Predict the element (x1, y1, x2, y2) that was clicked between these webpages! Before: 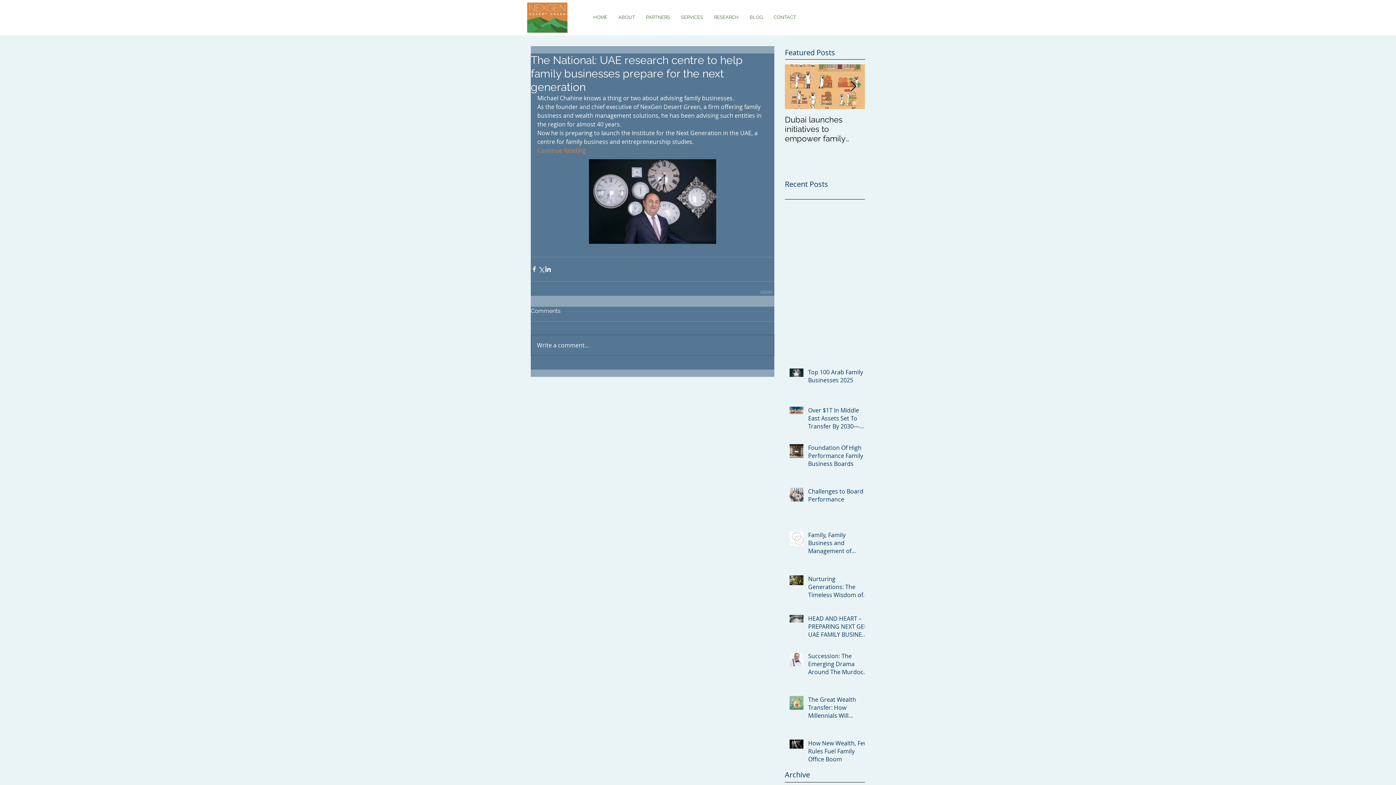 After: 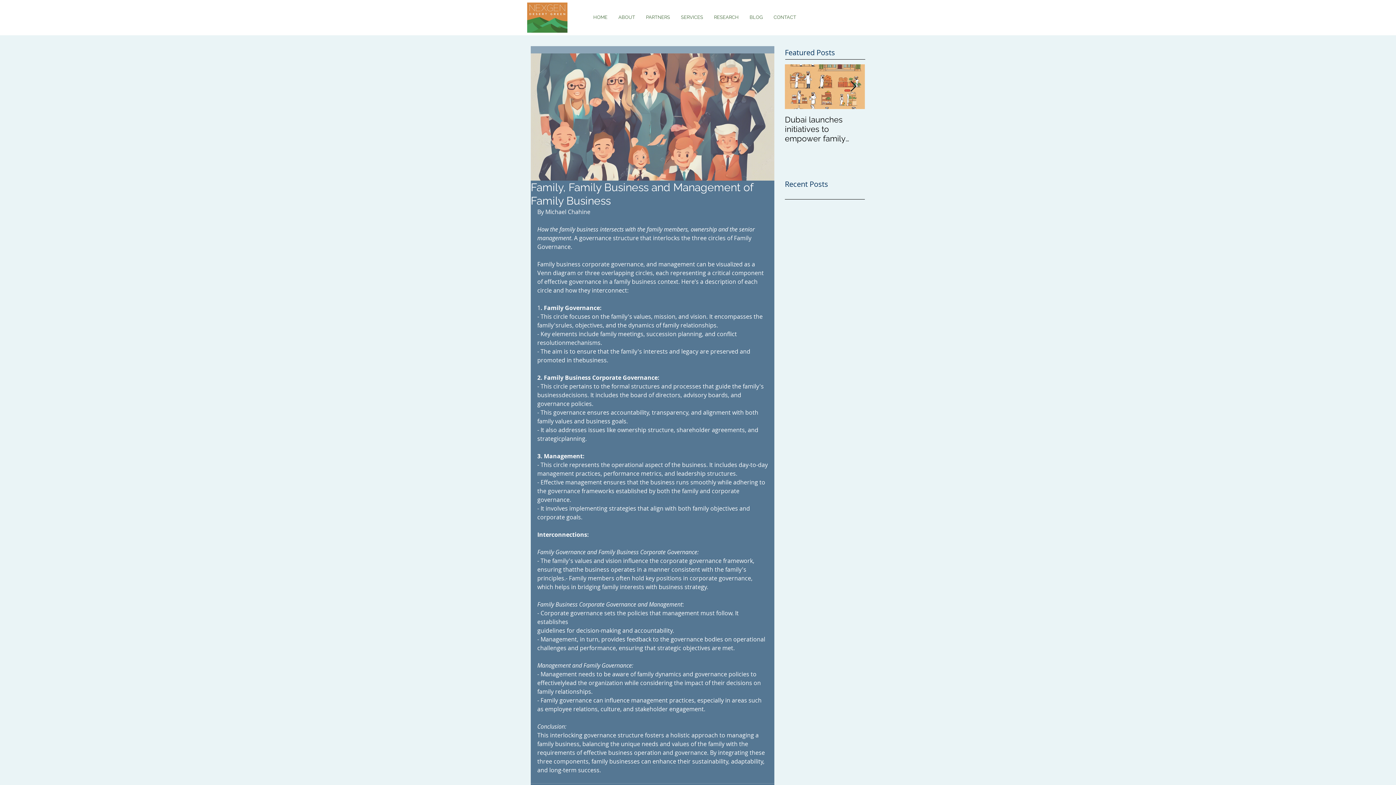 Action: label: Family, Family Business and Management of Family Business bbox: (808, 531, 869, 558)